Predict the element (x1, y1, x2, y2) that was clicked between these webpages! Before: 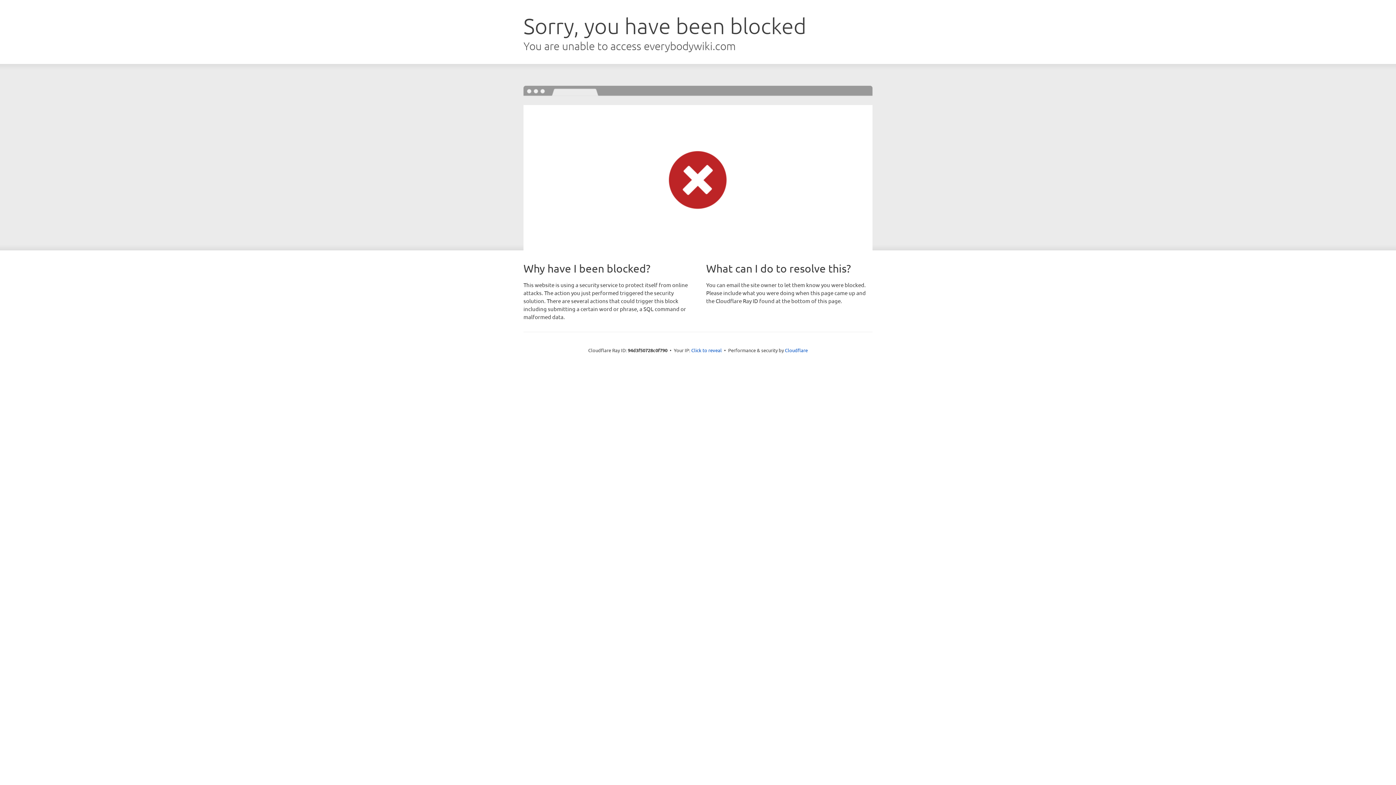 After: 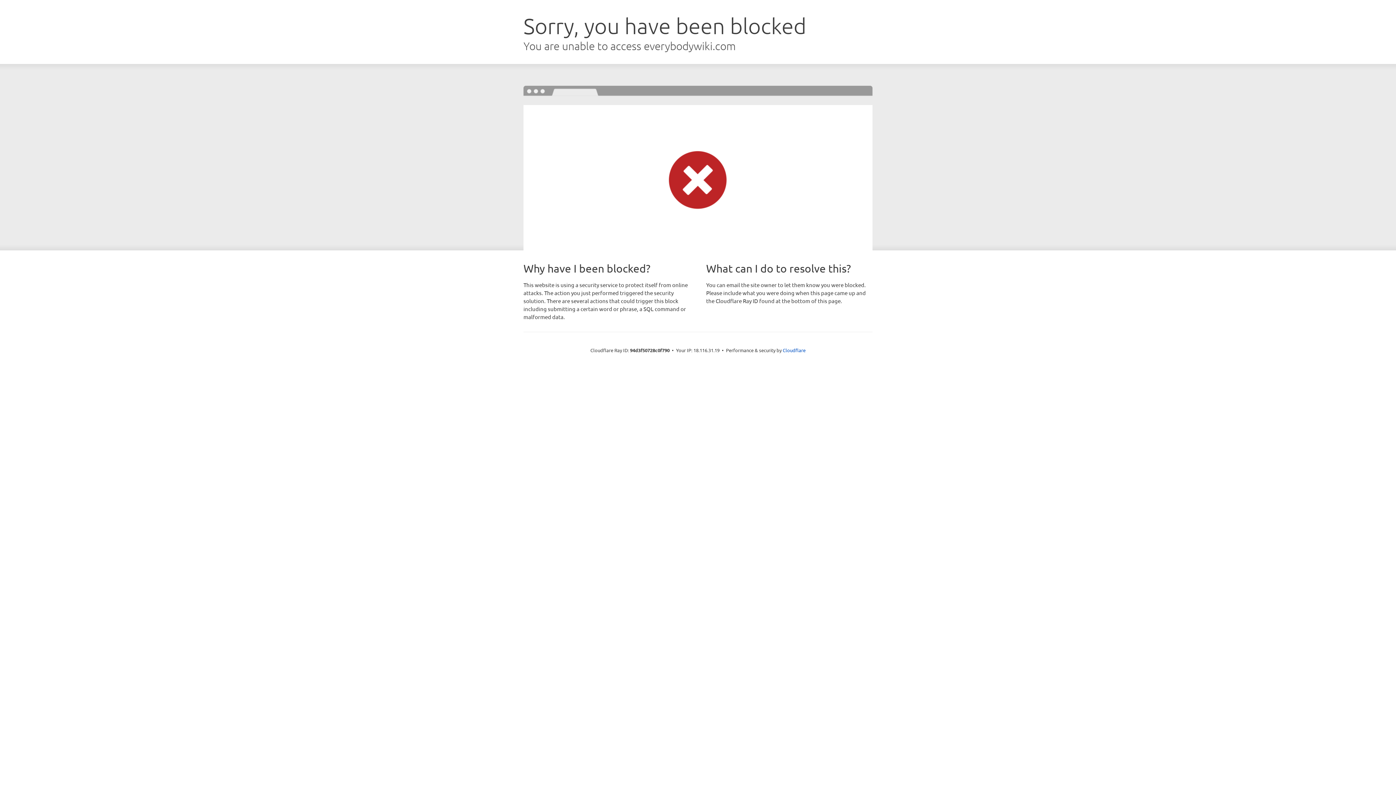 Action: bbox: (691, 346, 722, 353) label: Click to reveal